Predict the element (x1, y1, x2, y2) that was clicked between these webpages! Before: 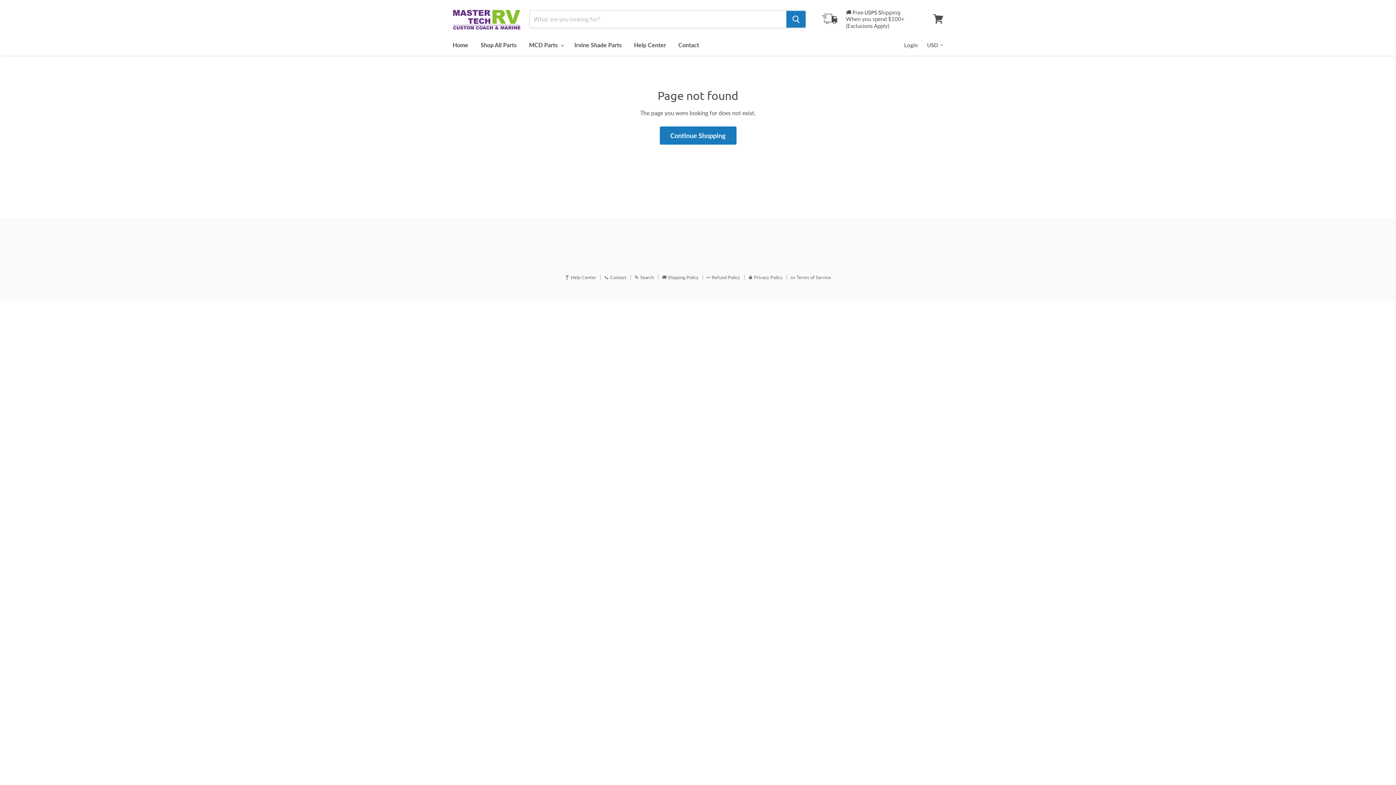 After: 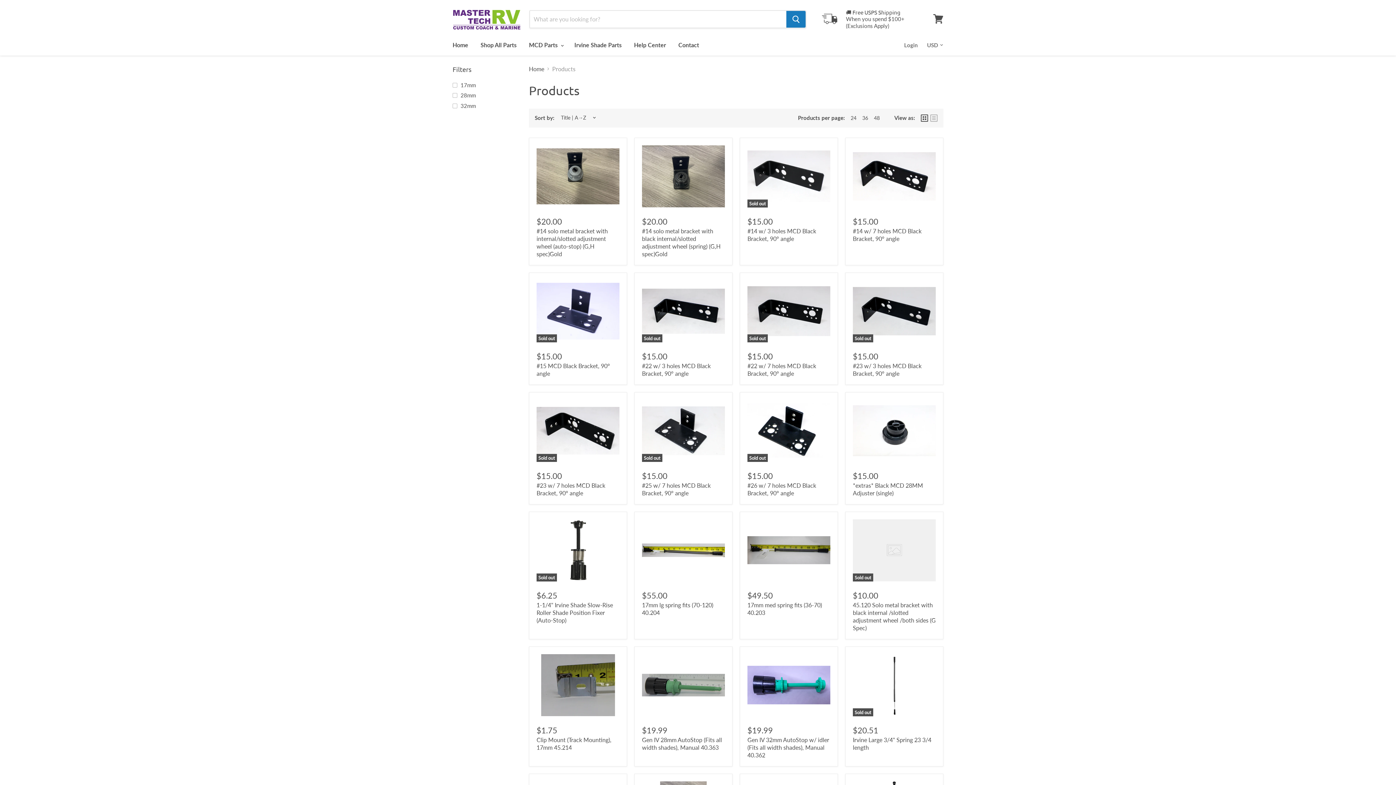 Action: bbox: (475, 37, 522, 52) label: Shop All Parts